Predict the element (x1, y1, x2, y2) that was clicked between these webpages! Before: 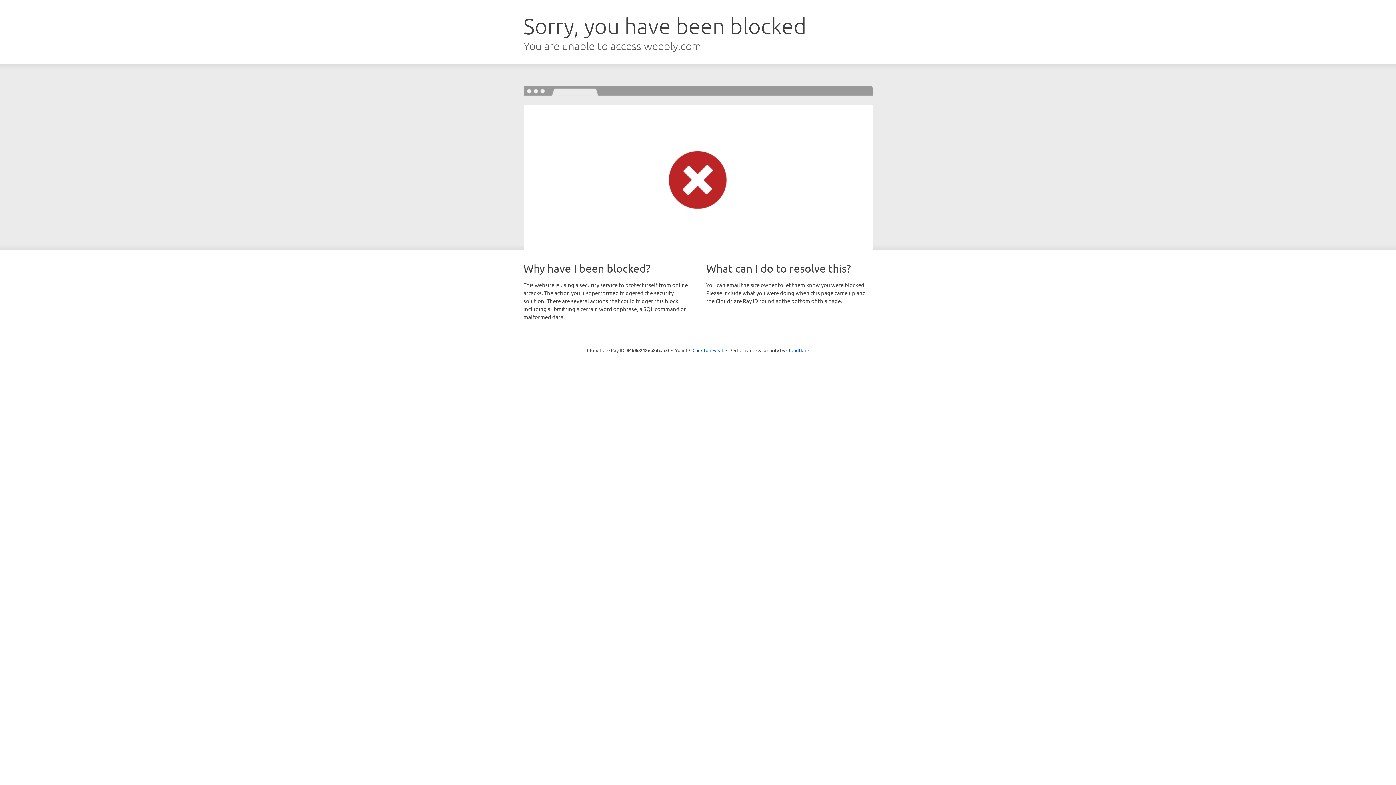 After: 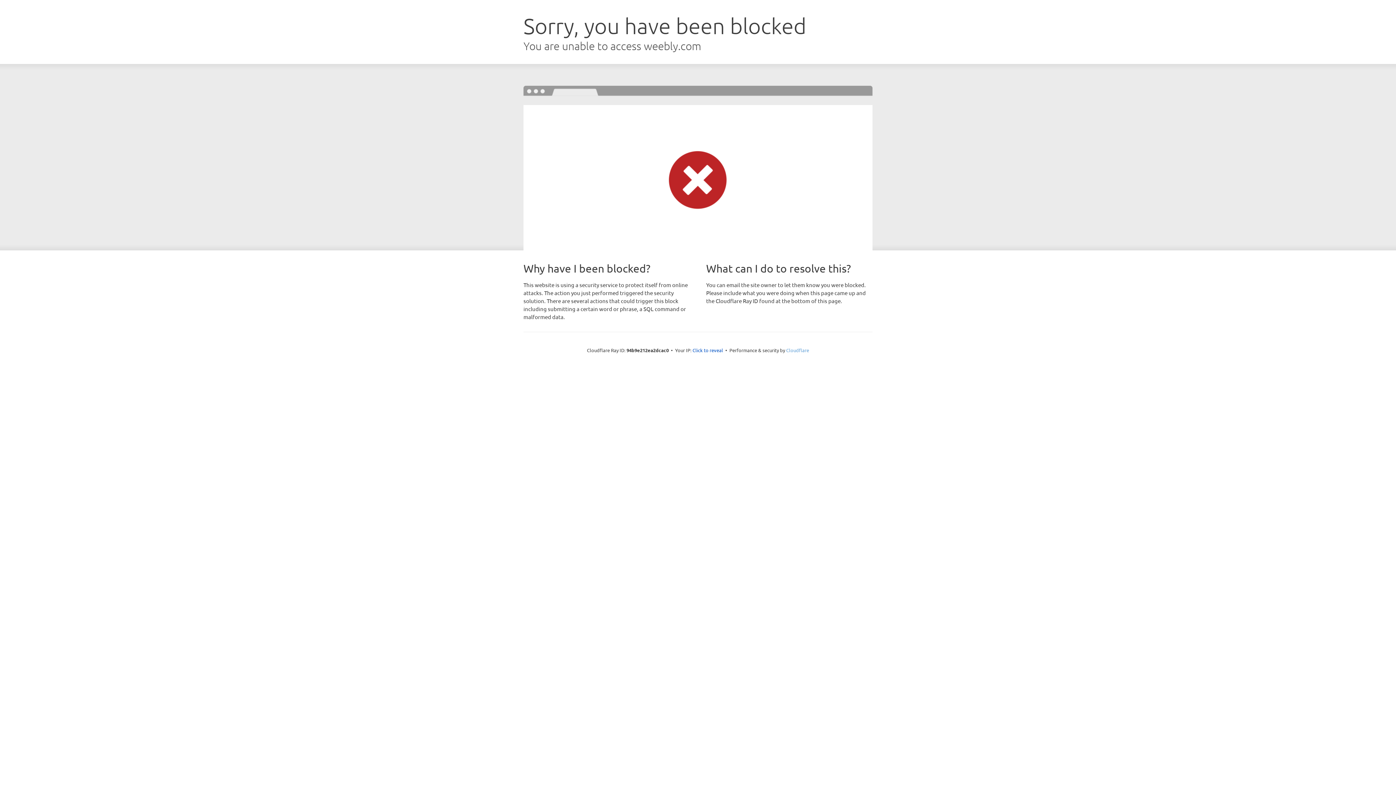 Action: label: Cloudflare bbox: (786, 347, 809, 353)